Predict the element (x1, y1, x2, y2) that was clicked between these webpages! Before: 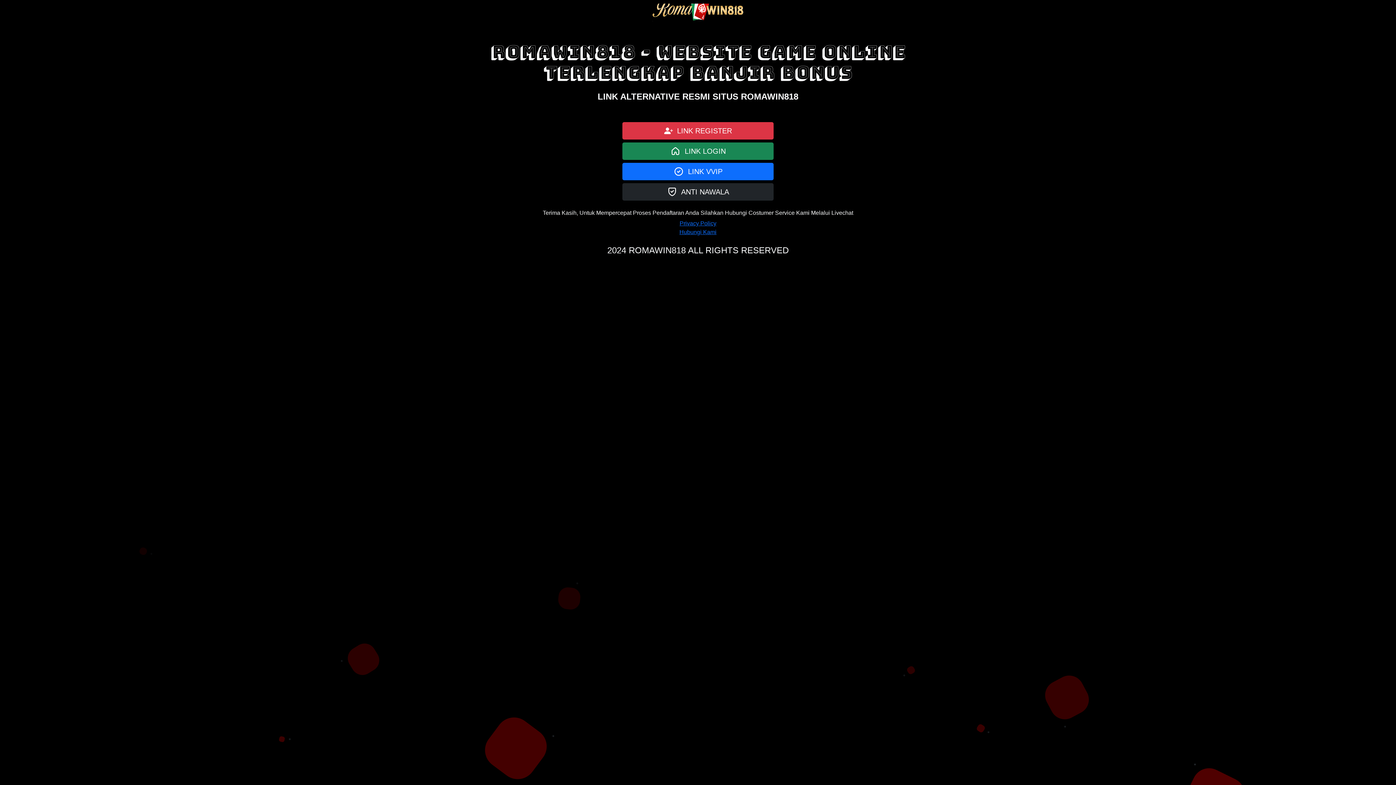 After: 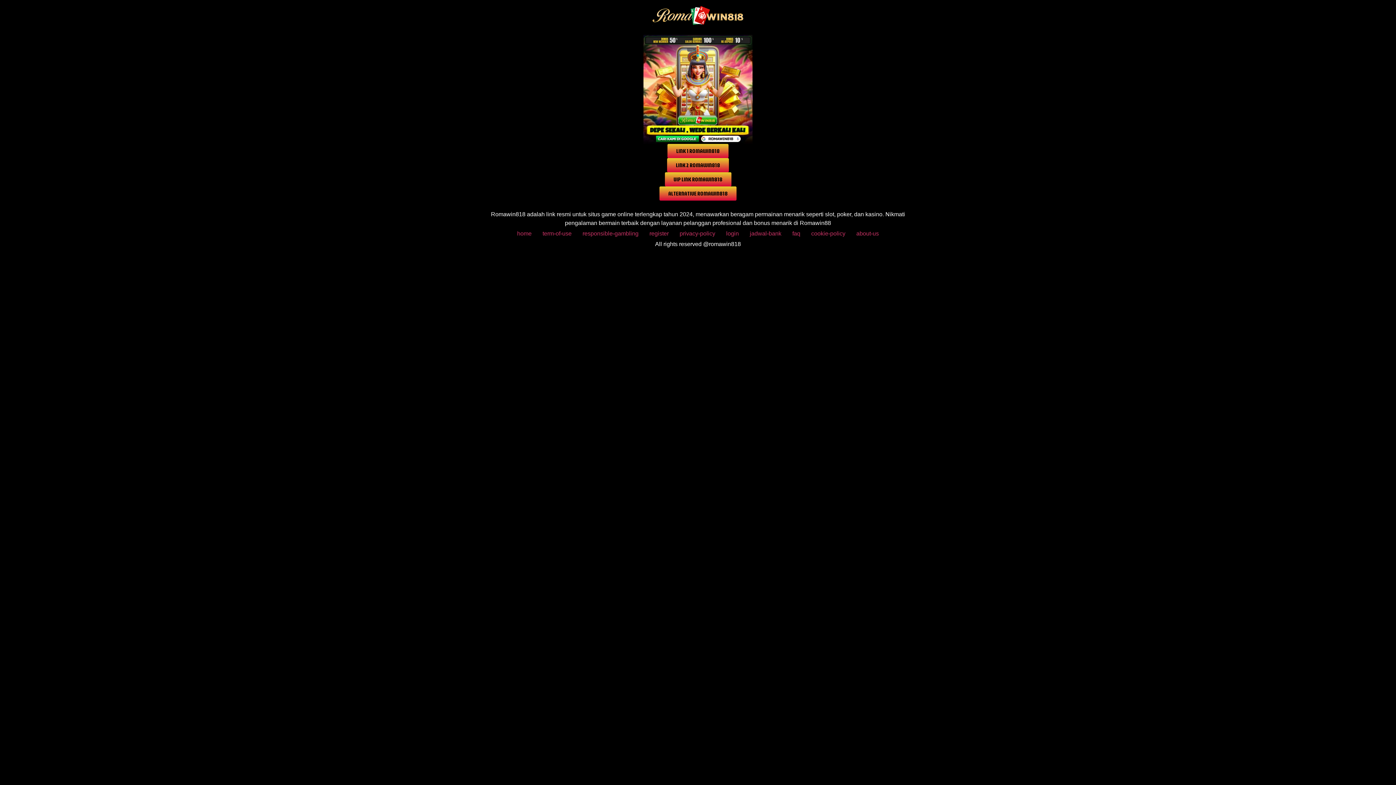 Action: bbox: (679, 228, 716, 236) label: Hubungi Kami